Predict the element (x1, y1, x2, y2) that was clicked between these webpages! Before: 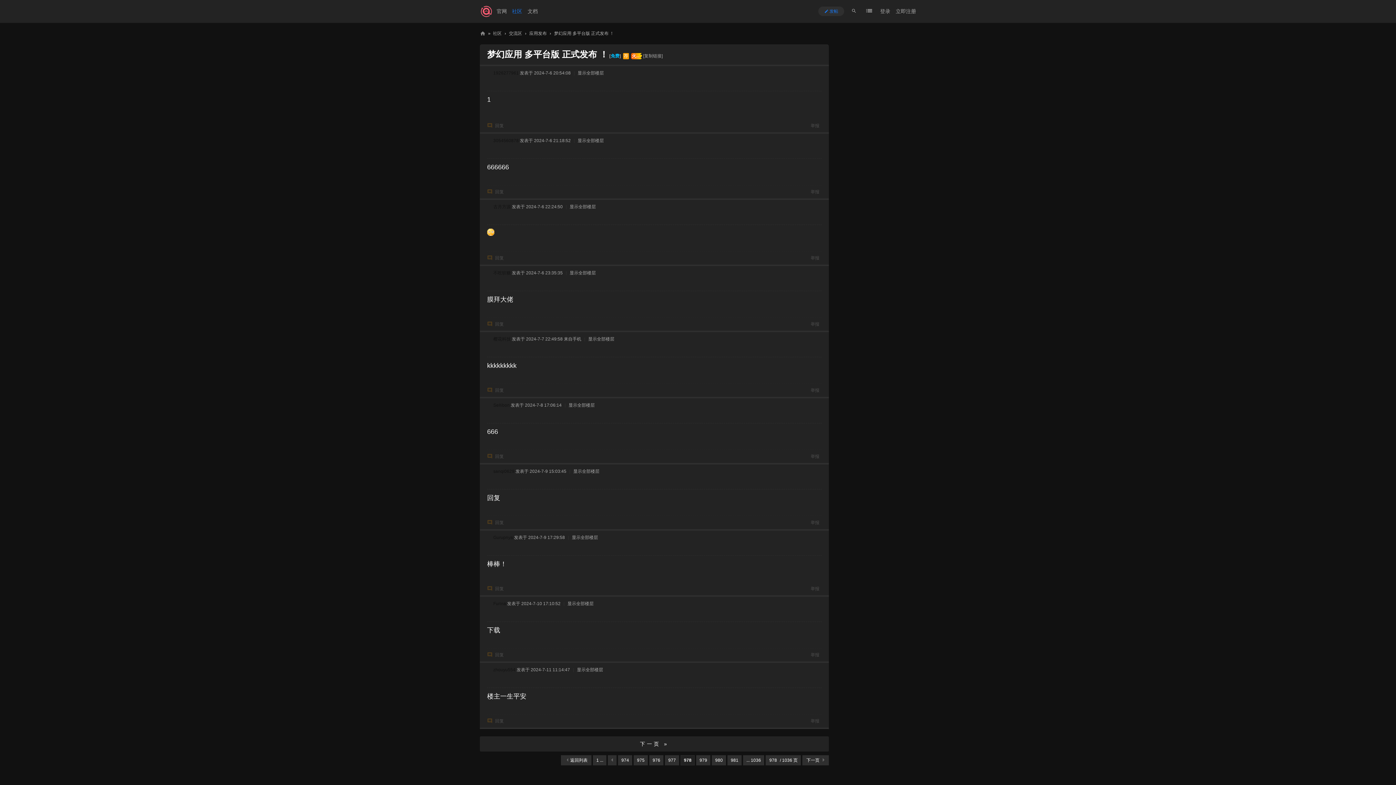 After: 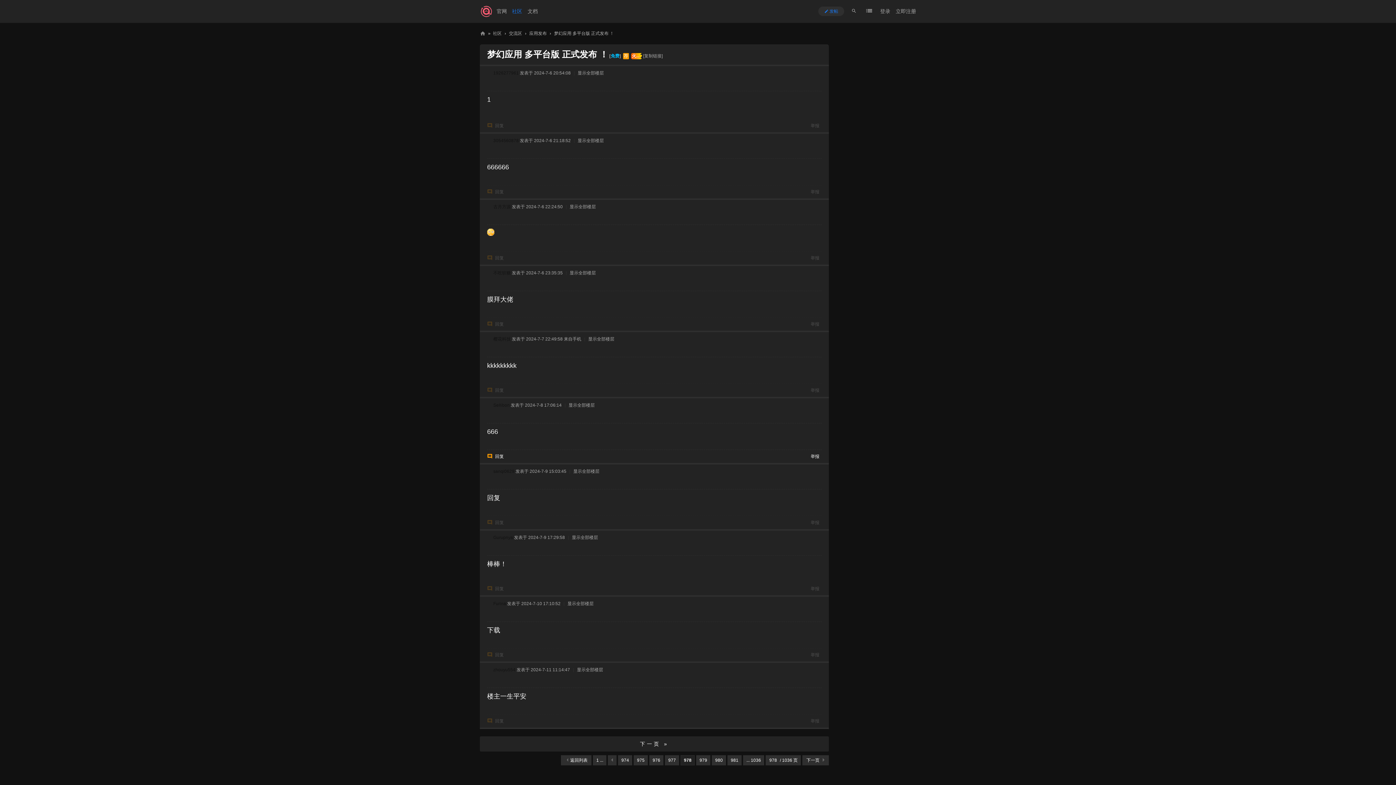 Action: bbox: (487, 402, 493, 408)